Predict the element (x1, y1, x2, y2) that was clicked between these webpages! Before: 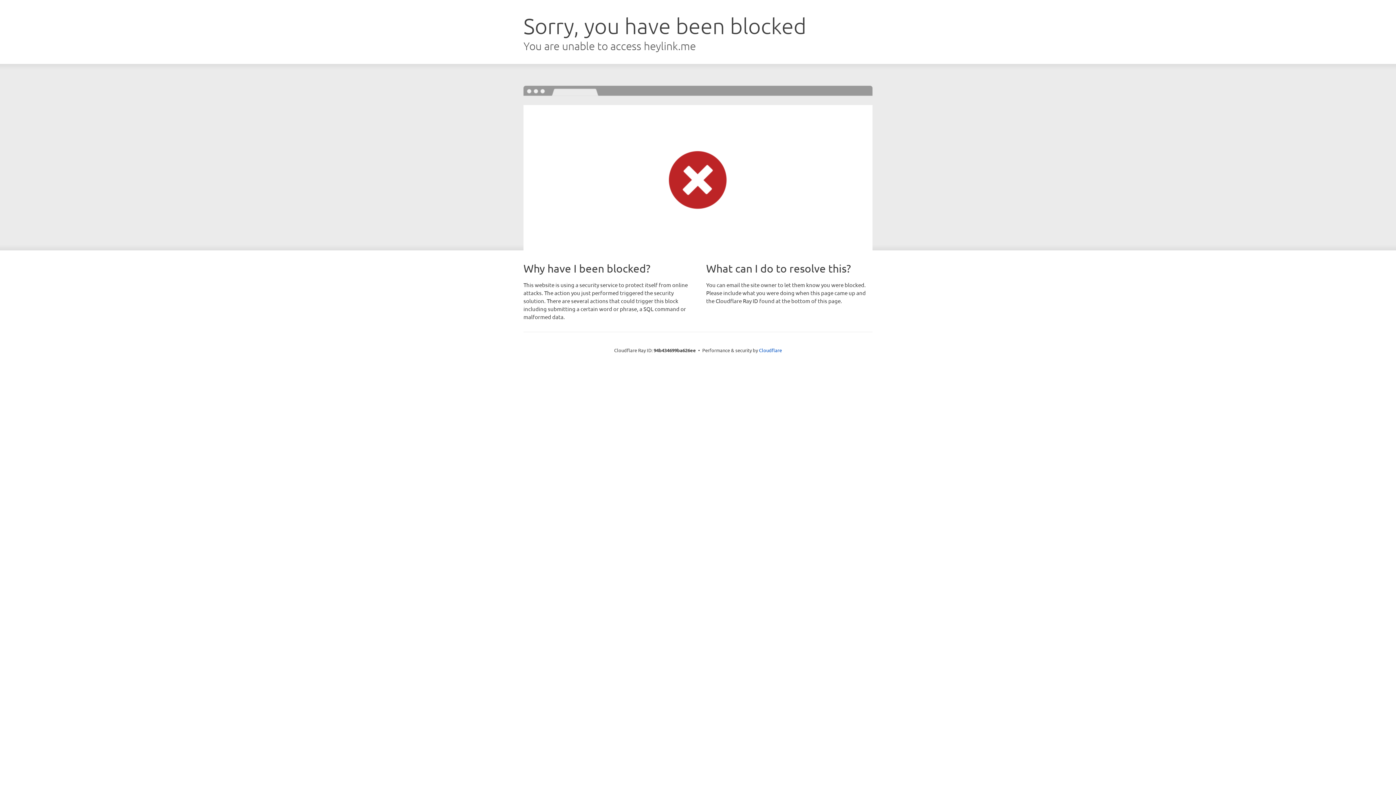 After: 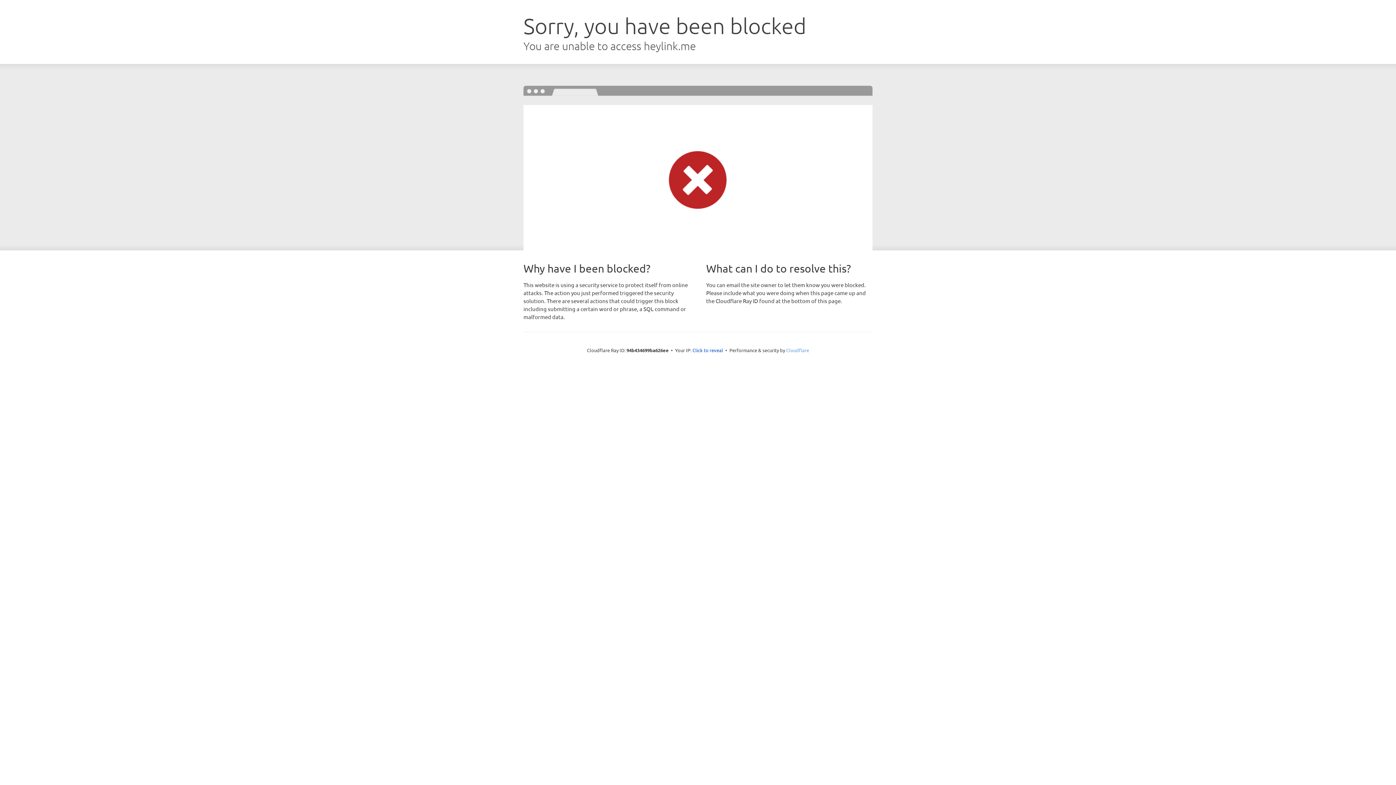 Action: label: Cloudflare bbox: (759, 347, 782, 353)